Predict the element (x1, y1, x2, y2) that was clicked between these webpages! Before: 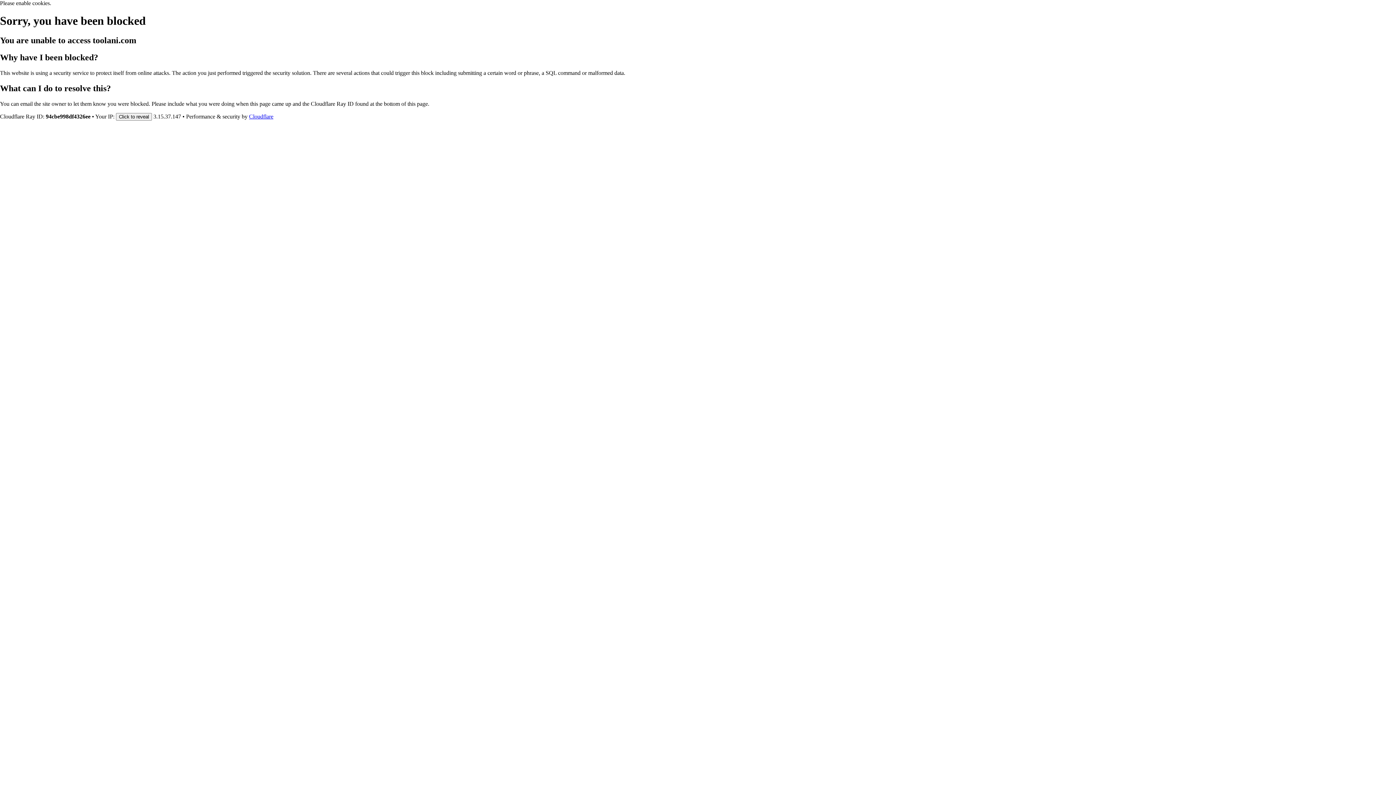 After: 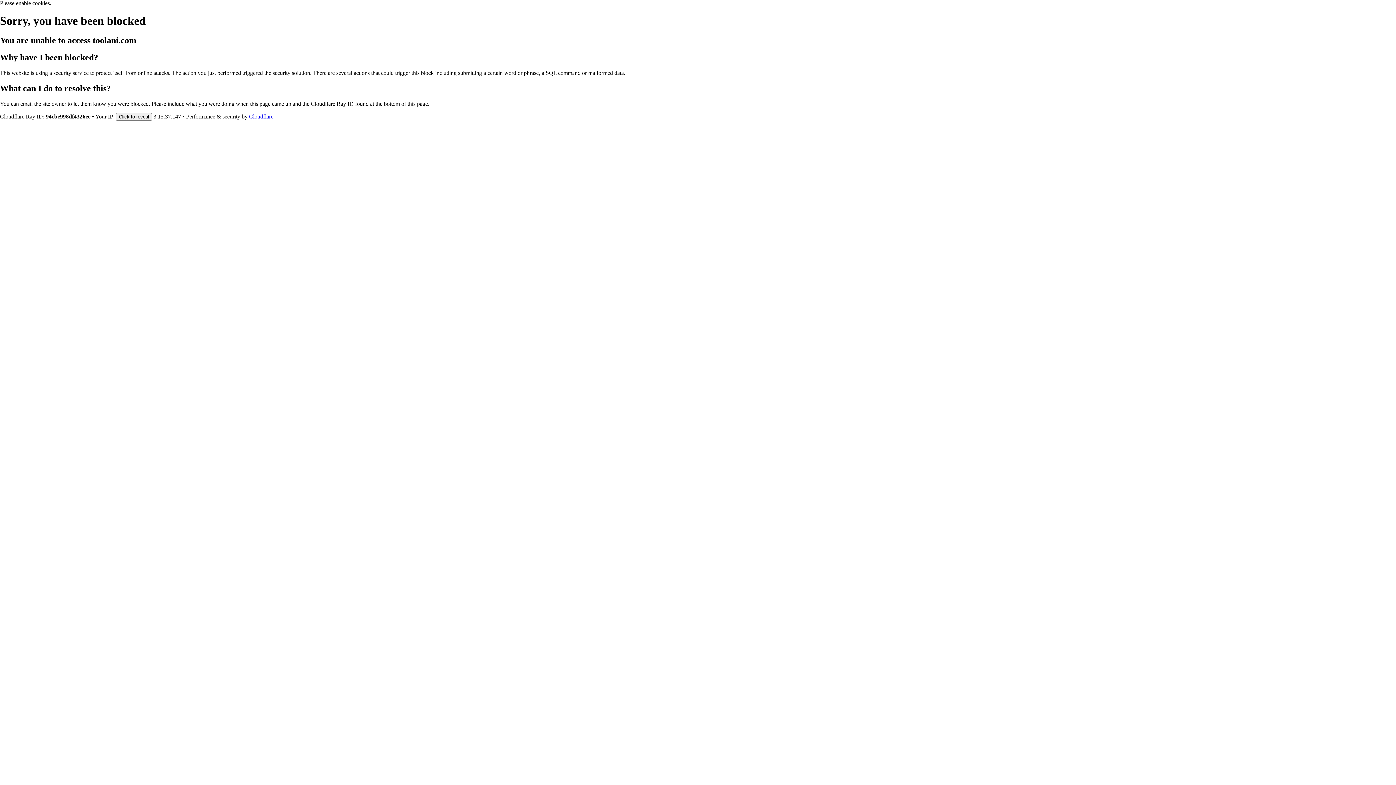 Action: label: Cloudflare bbox: (249, 113, 273, 119)